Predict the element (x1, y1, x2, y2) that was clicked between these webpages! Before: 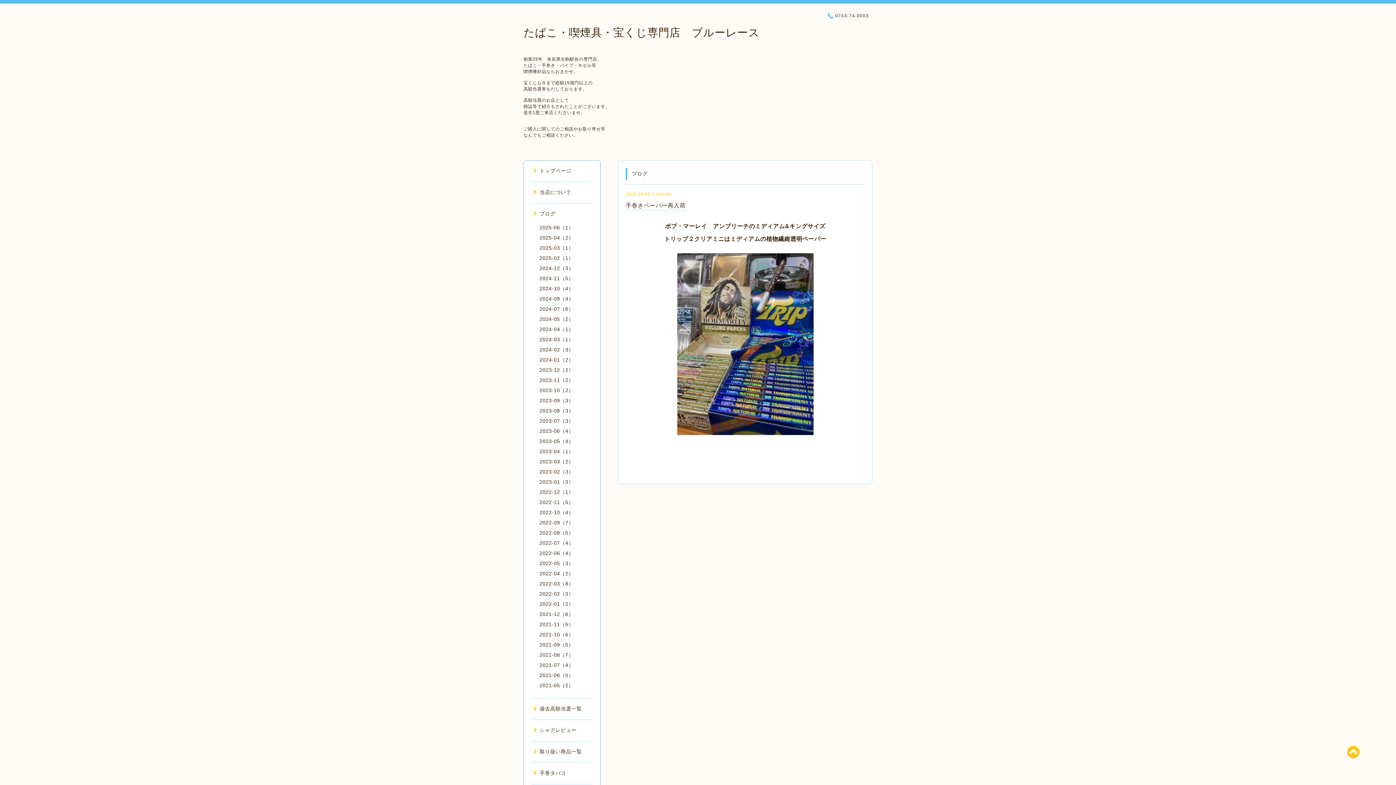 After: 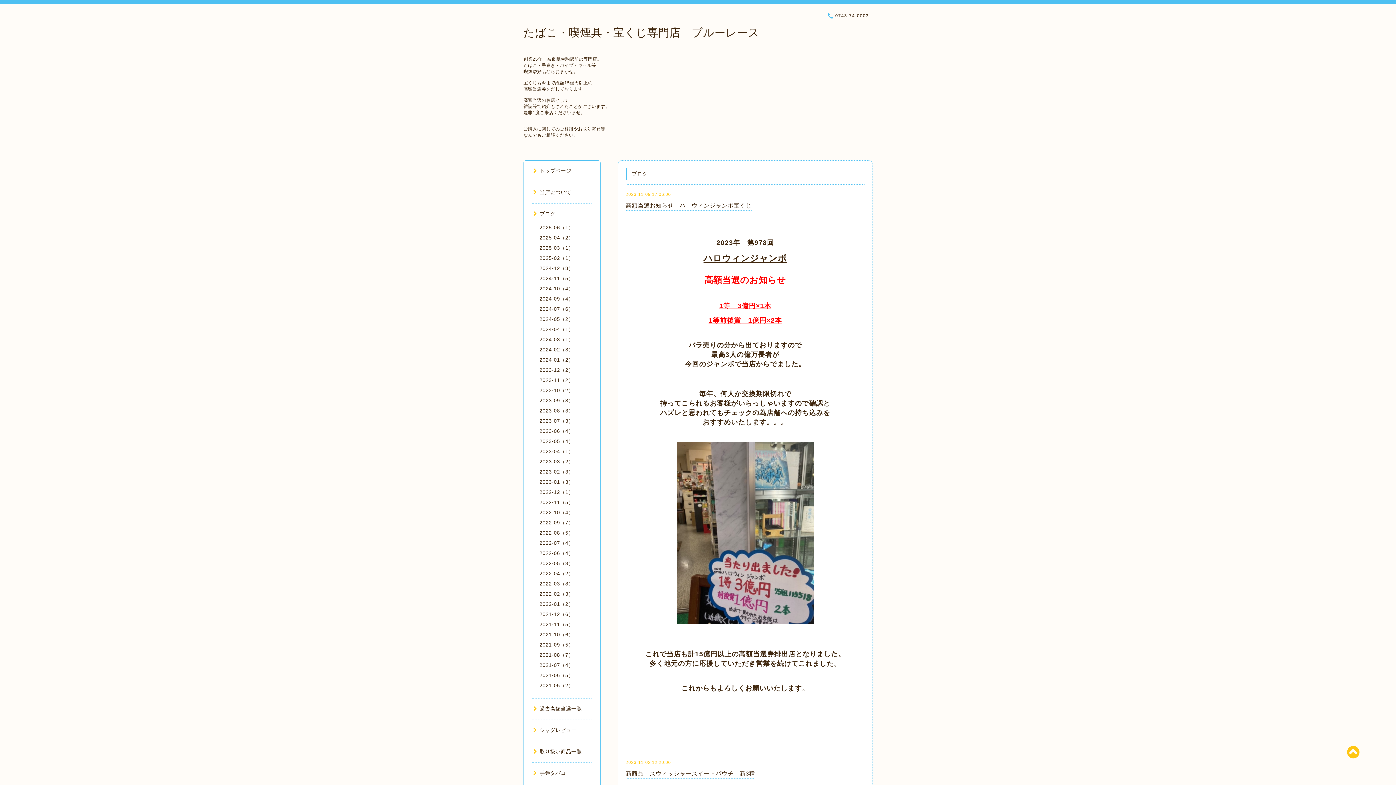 Action: bbox: (539, 377, 573, 383) label: 2023-11（2）